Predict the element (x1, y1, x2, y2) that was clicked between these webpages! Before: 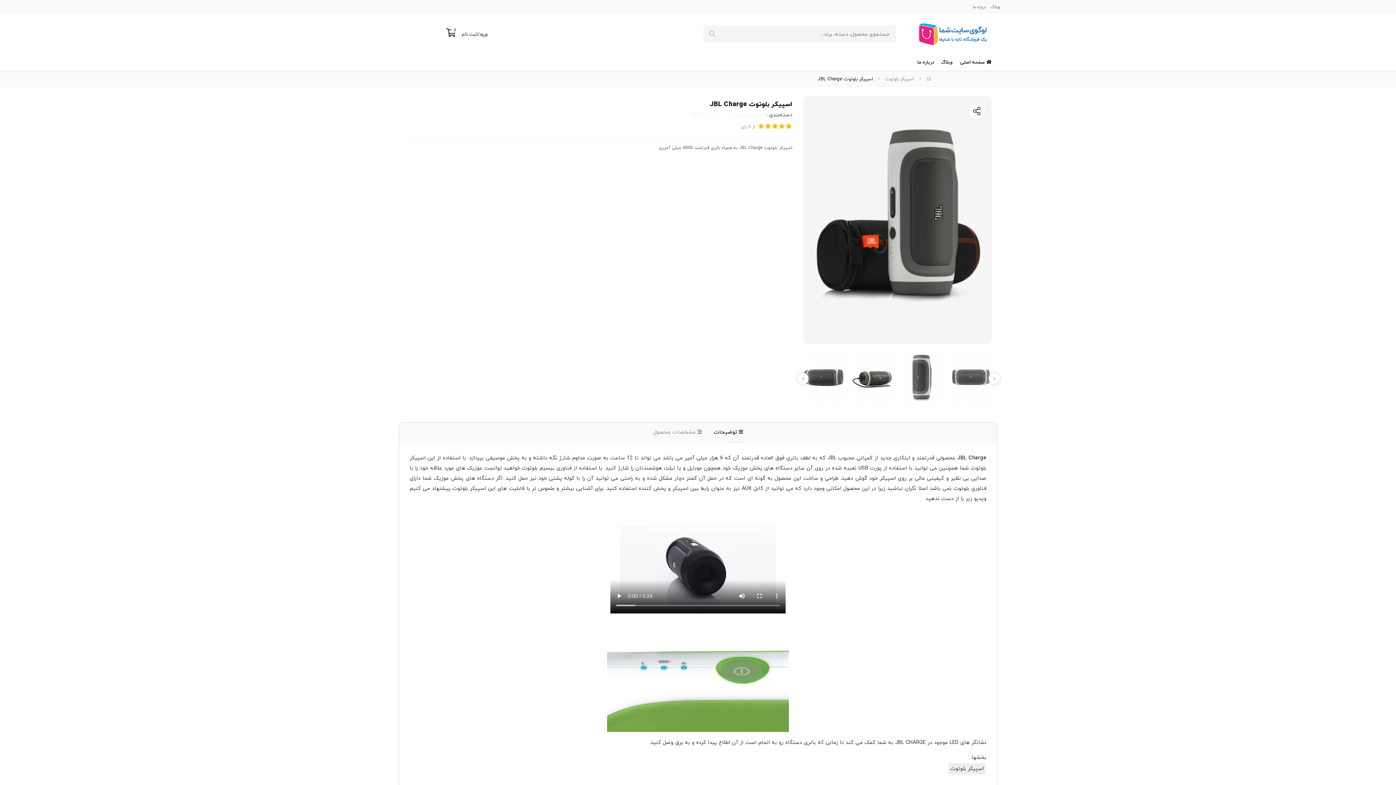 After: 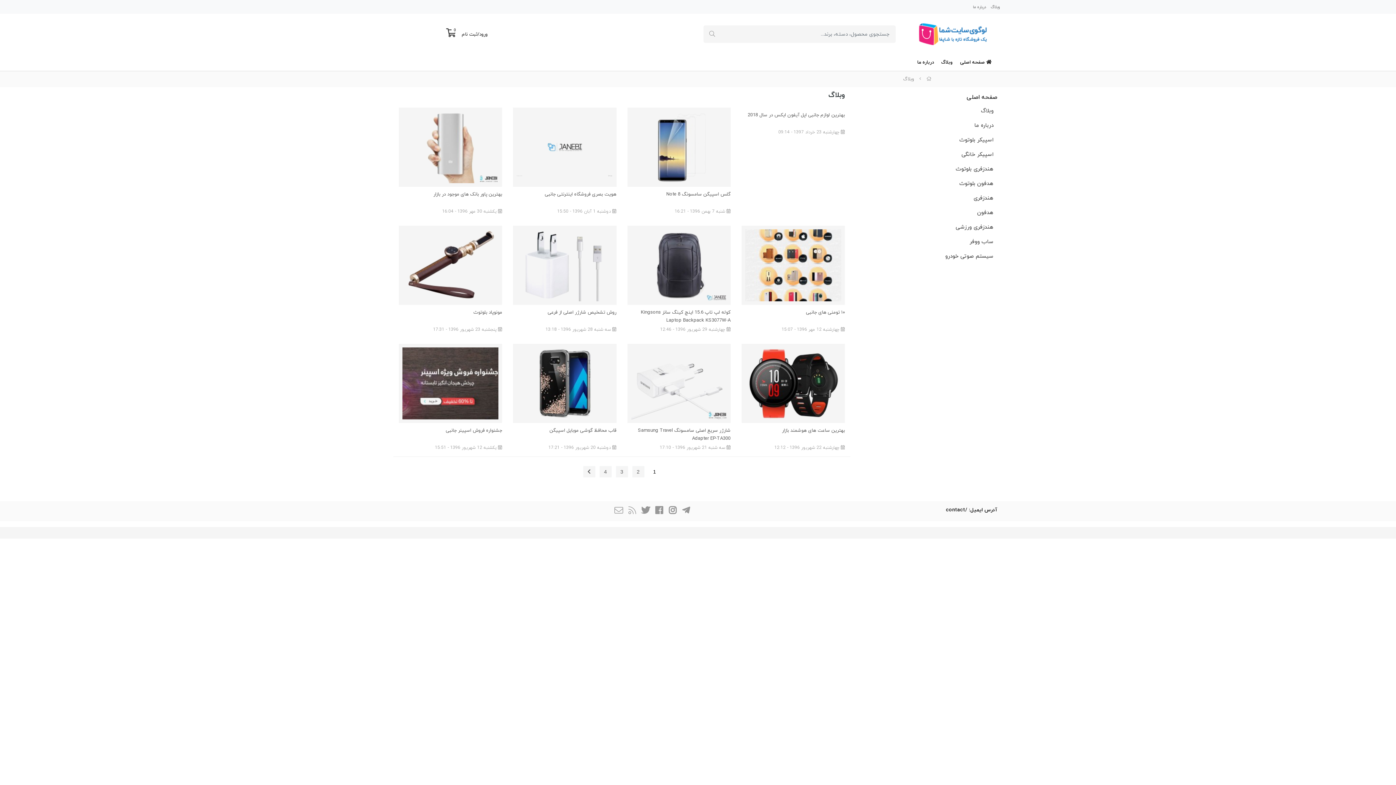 Action: label: وبلاگ bbox: (988, 1, 1002, 12)